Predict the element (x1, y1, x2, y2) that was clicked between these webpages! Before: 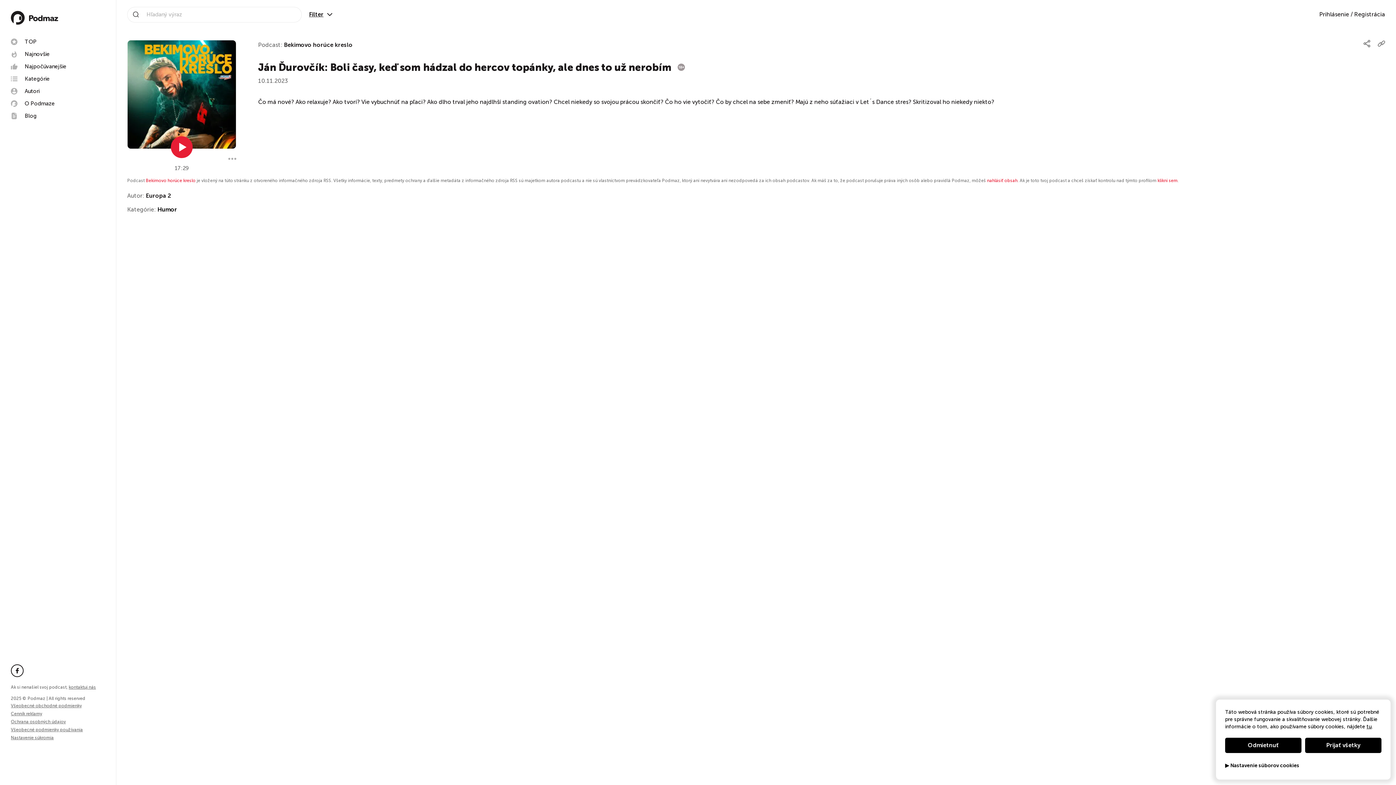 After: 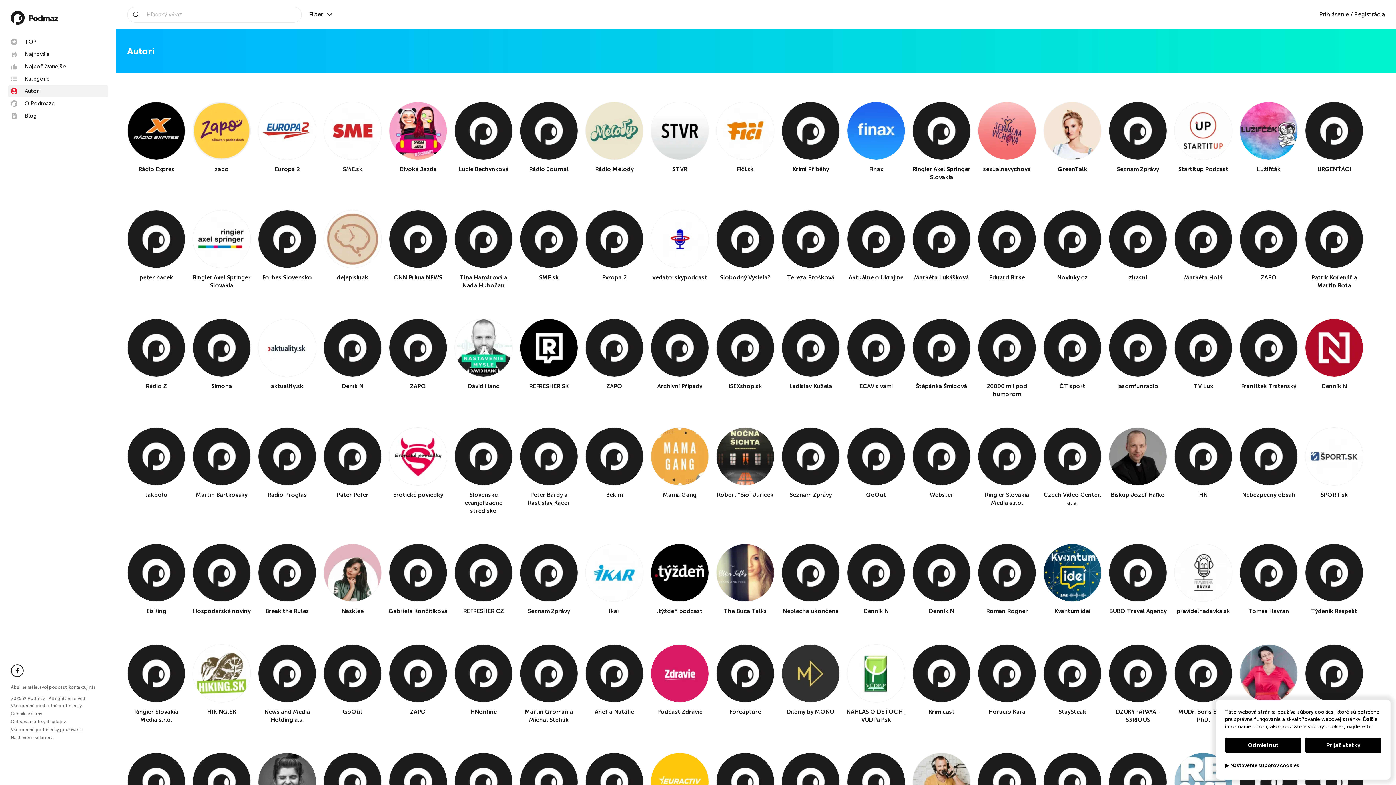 Action: bbox: (8, 85, 108, 97) label: Autori